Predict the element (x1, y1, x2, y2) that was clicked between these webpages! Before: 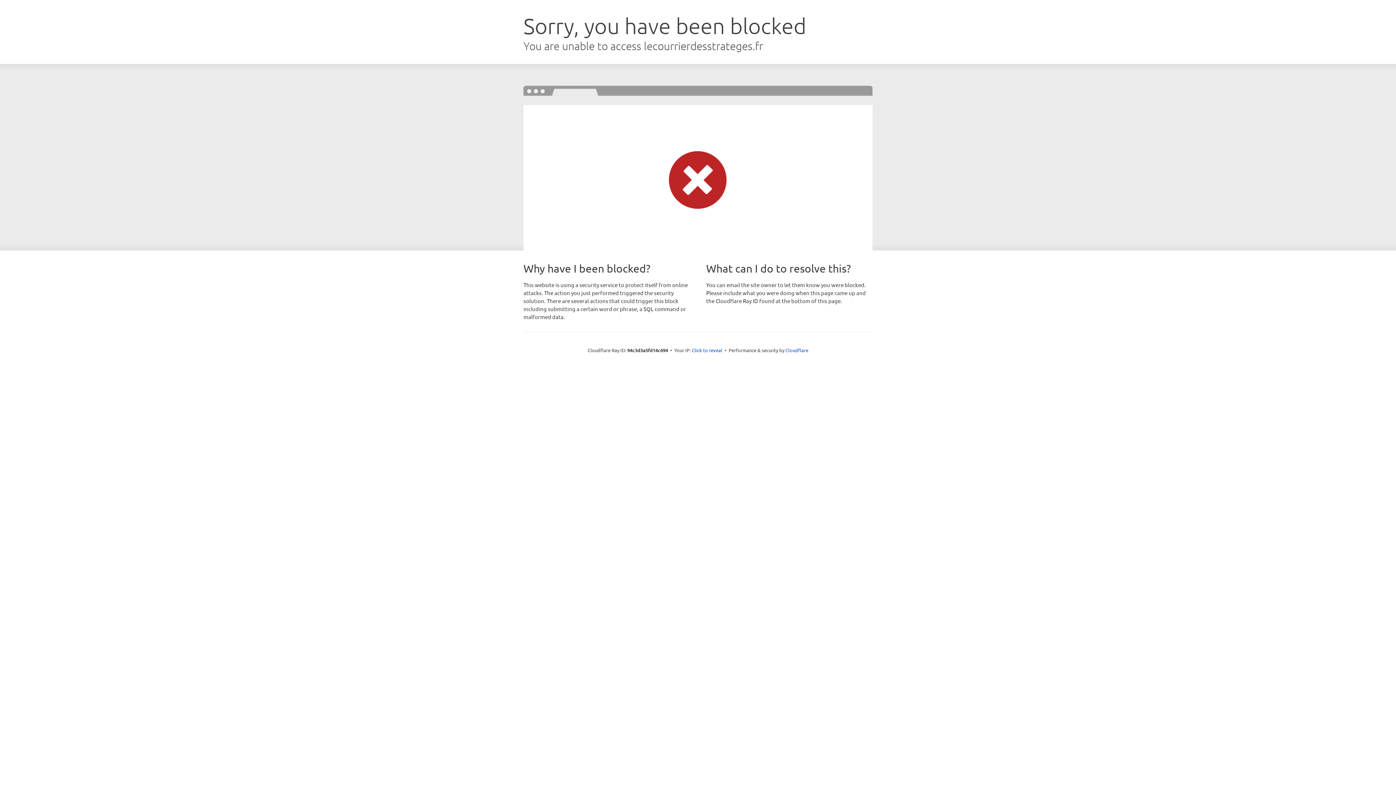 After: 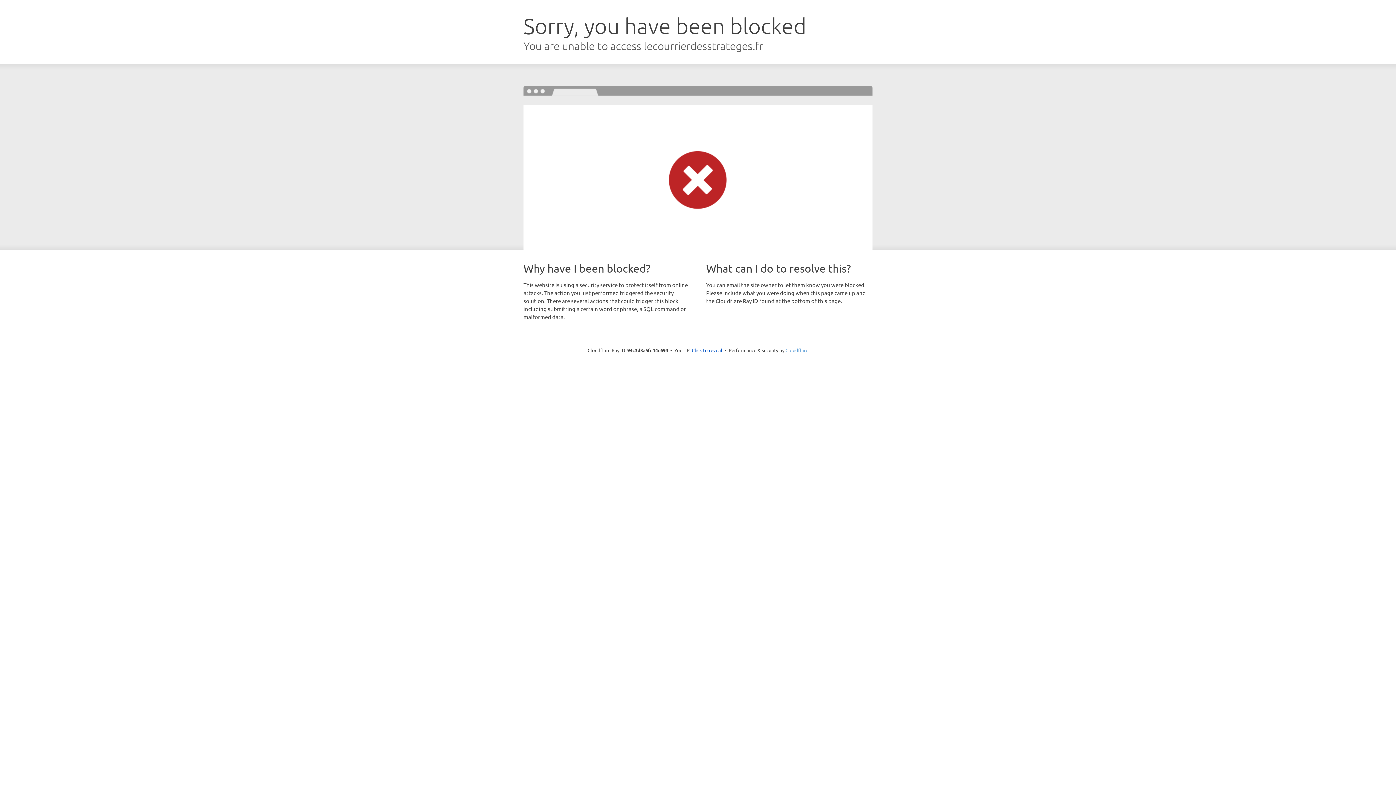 Action: label: Cloudflare bbox: (785, 347, 808, 353)